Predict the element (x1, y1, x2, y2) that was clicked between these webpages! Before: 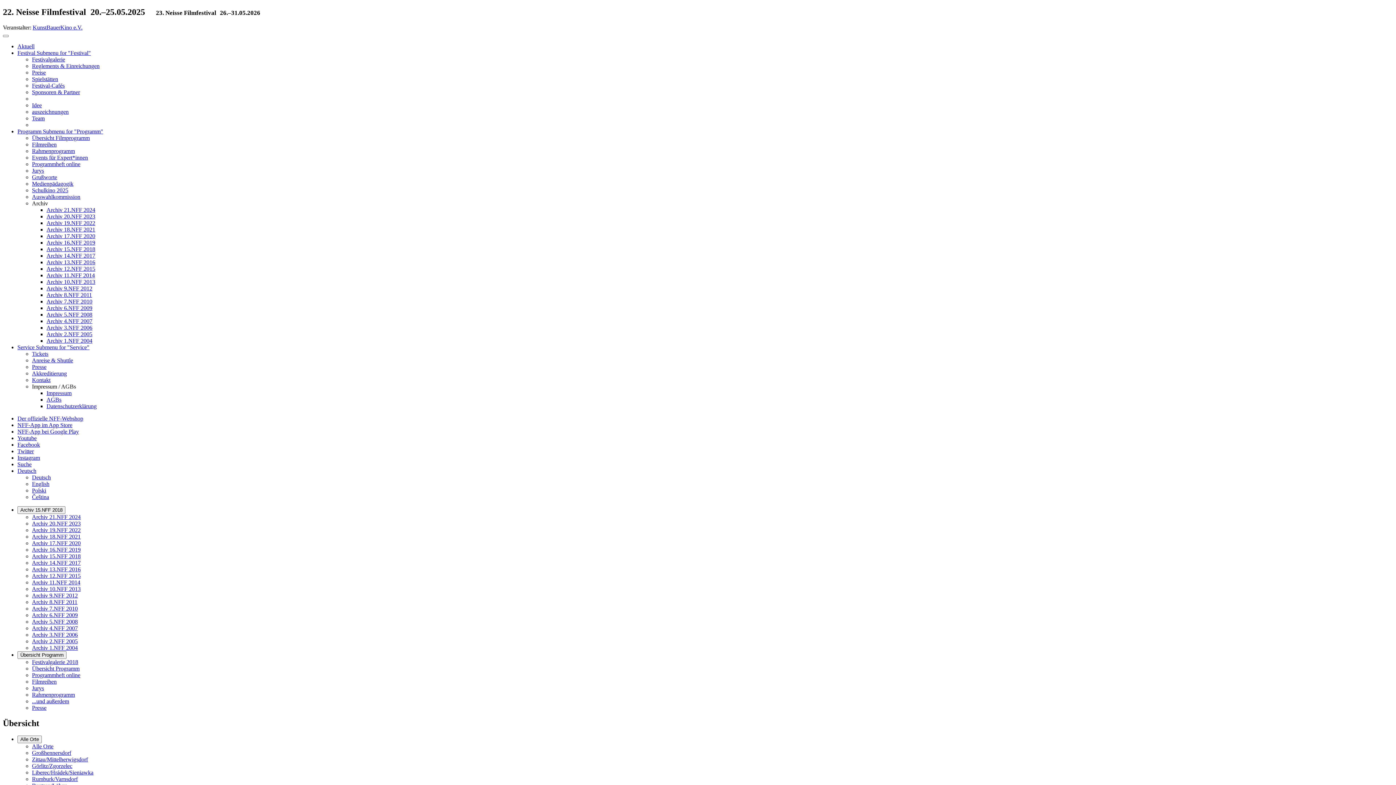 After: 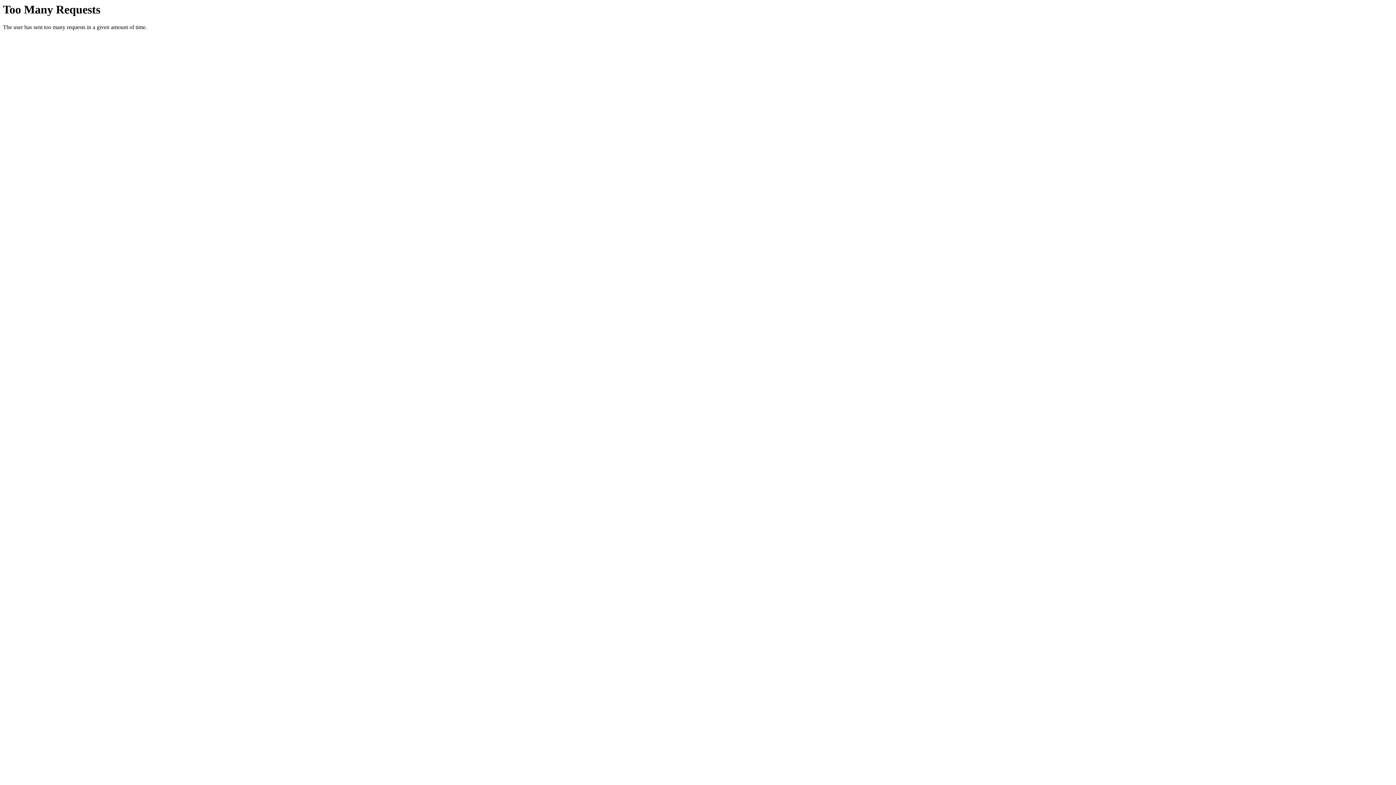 Action: bbox: (32, 147, 74, 154) label: Rahmenprogramm